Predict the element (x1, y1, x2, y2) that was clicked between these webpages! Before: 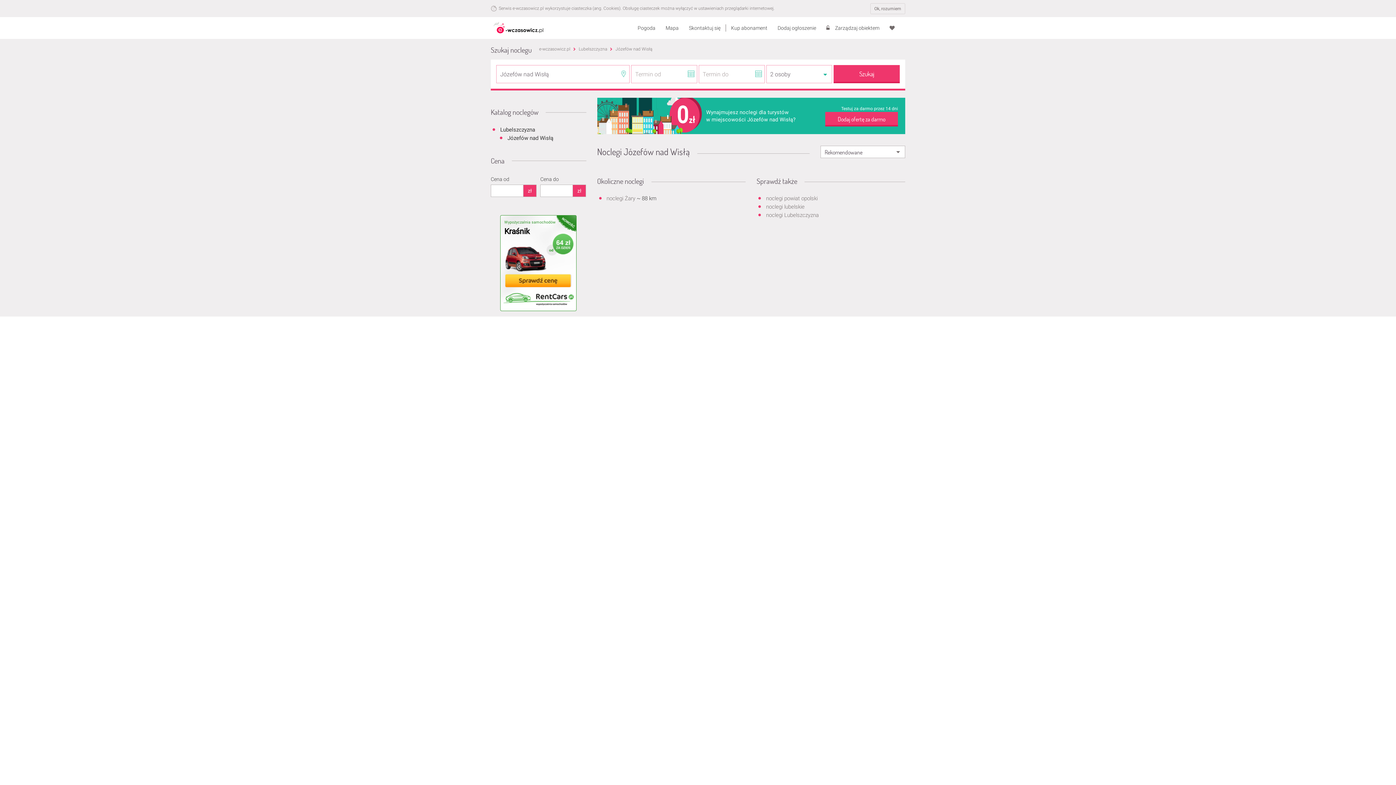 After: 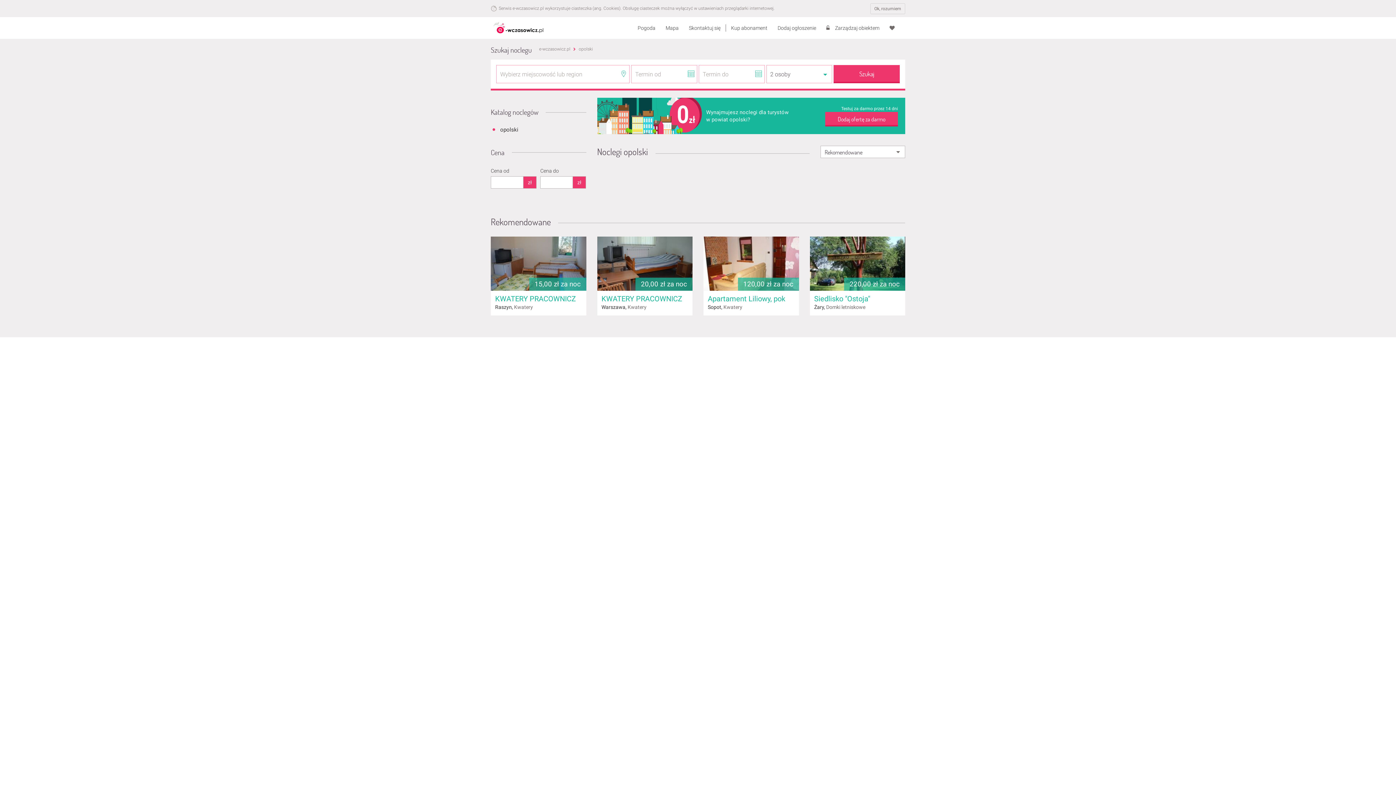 Action: label: noclegi powiat opolski bbox: (766, 195, 817, 201)